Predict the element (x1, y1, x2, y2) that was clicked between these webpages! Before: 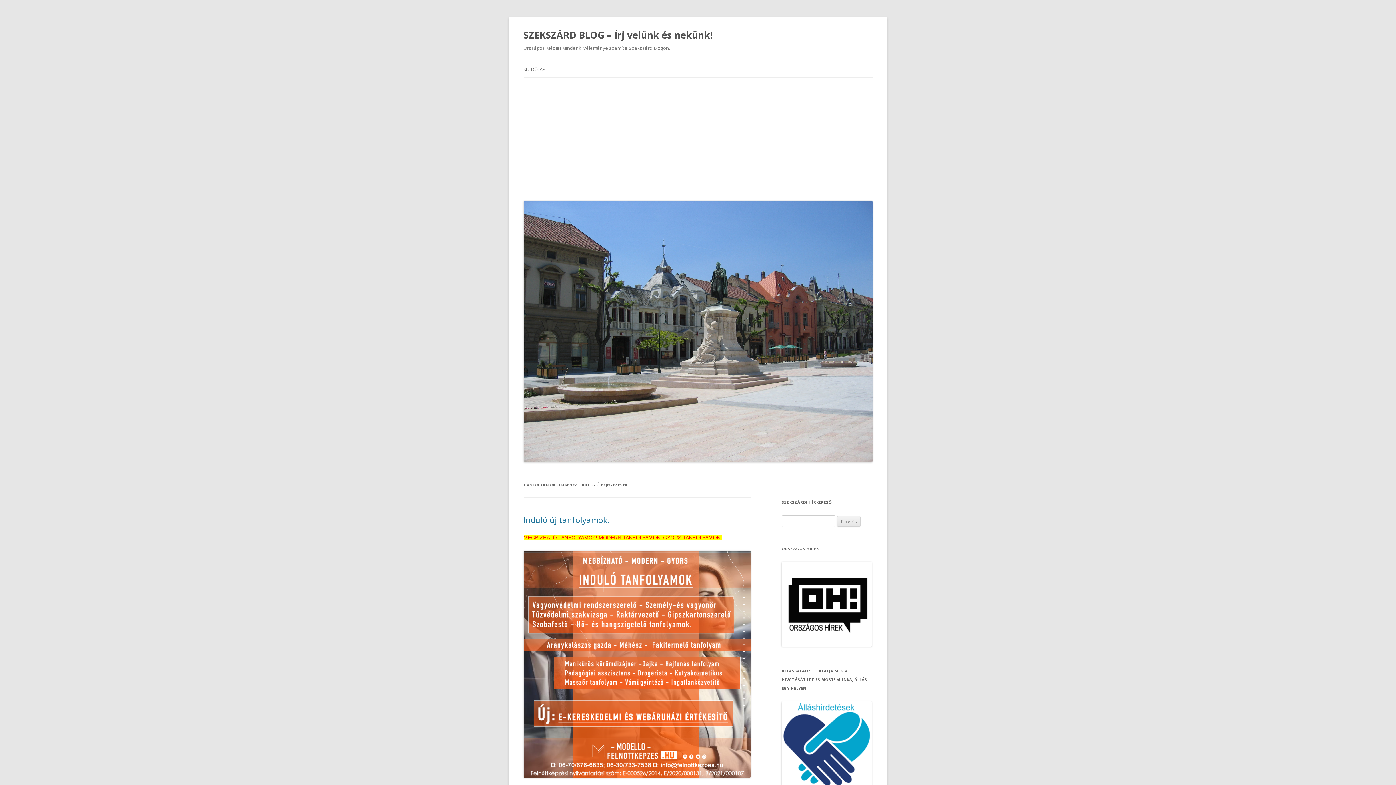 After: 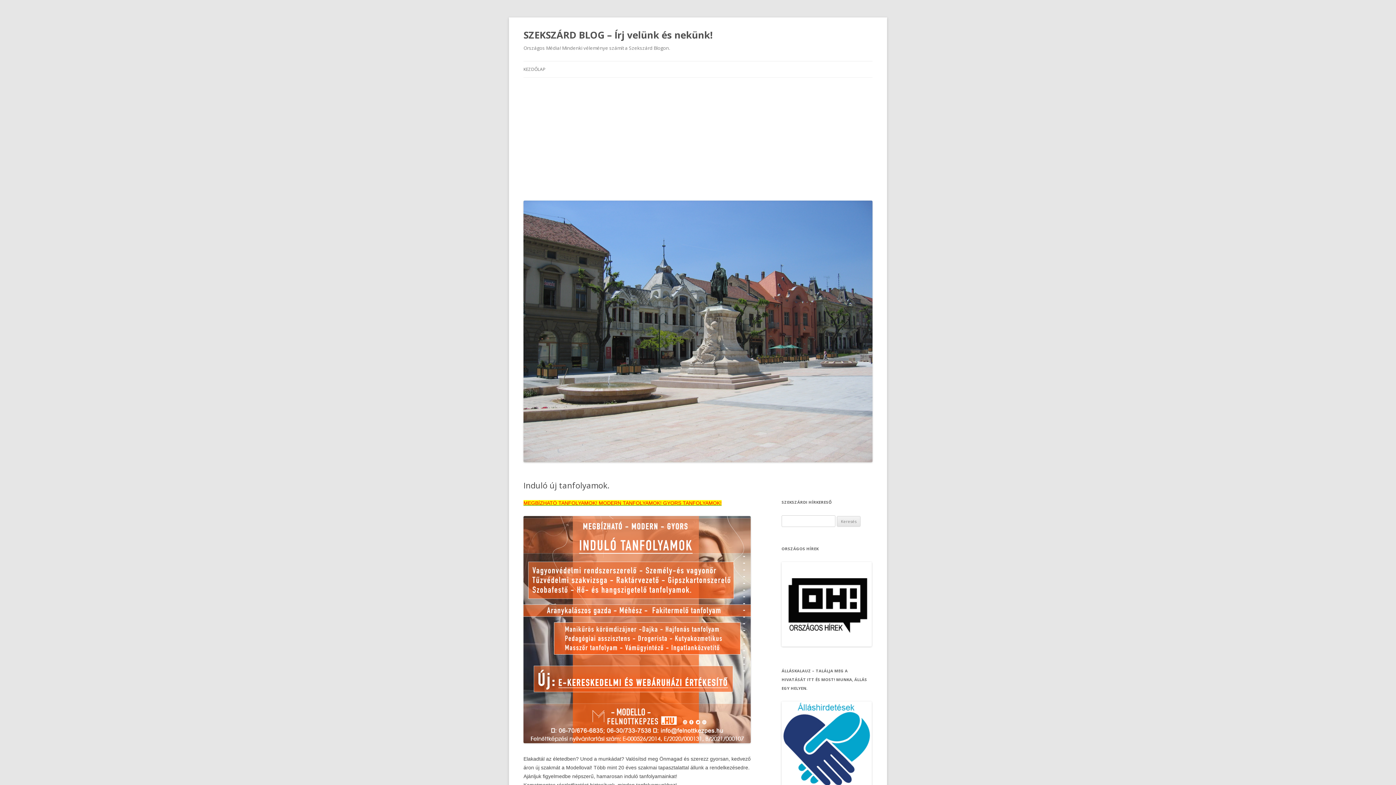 Action: bbox: (523, 514, 609, 525) label: Induló új tanfolyamok.